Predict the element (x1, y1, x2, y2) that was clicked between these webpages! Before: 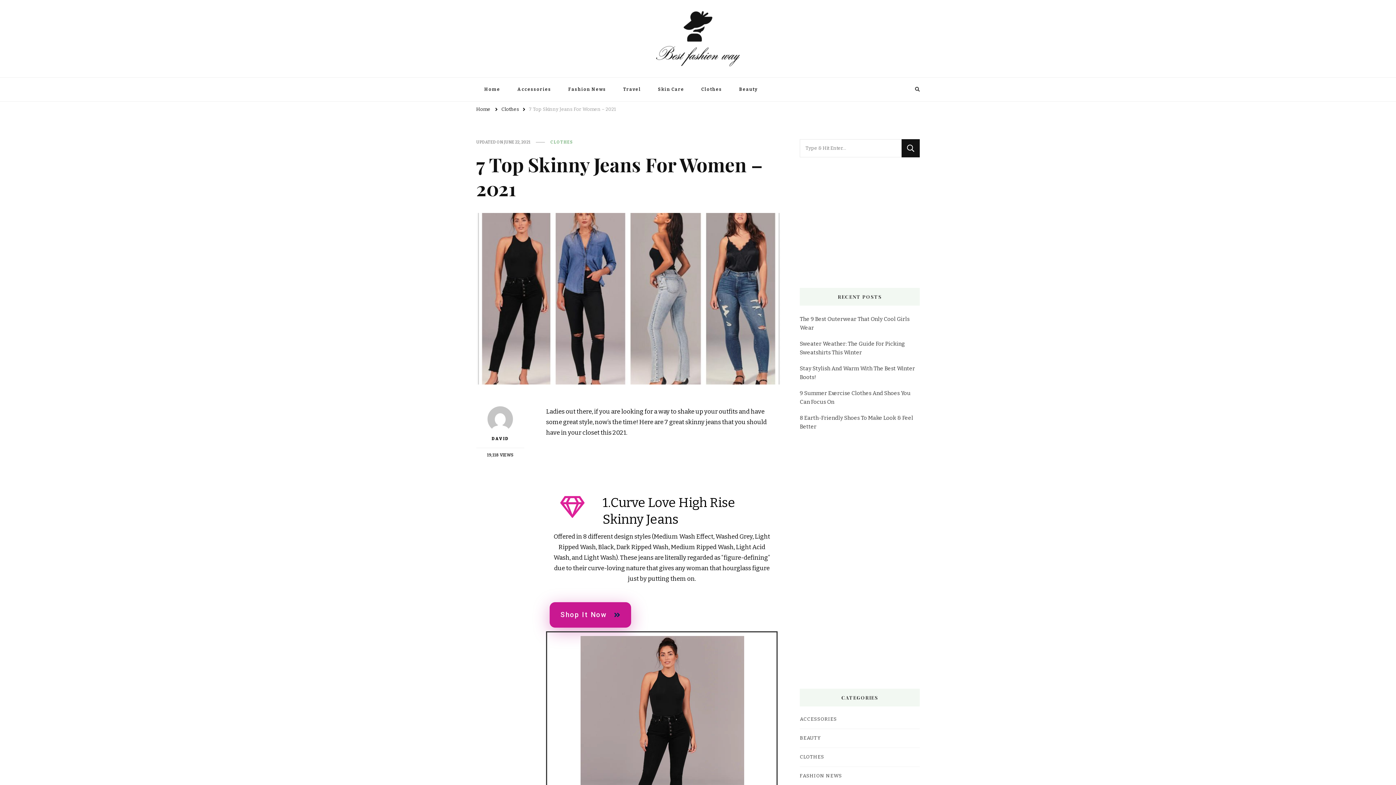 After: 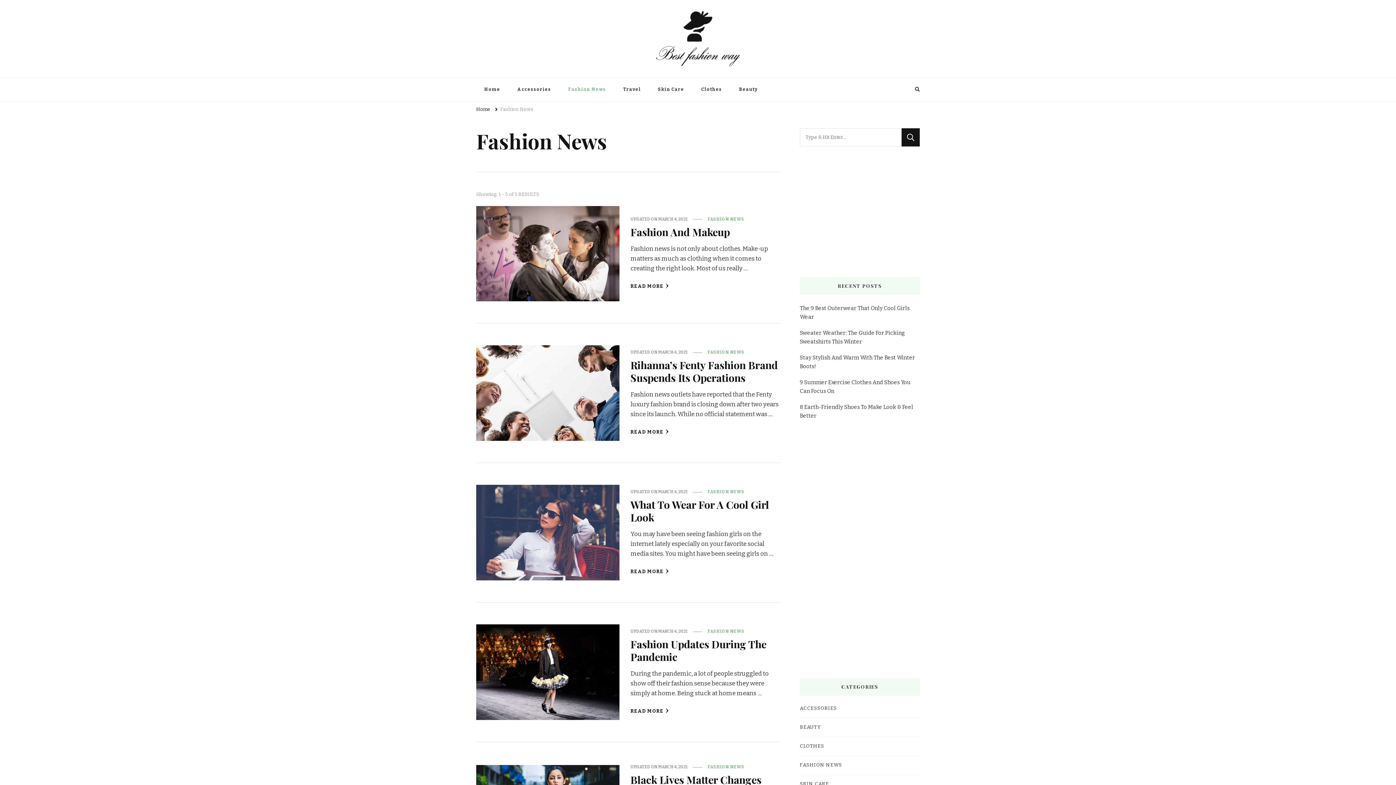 Action: bbox: (560, 77, 614, 101) label: Fashion News